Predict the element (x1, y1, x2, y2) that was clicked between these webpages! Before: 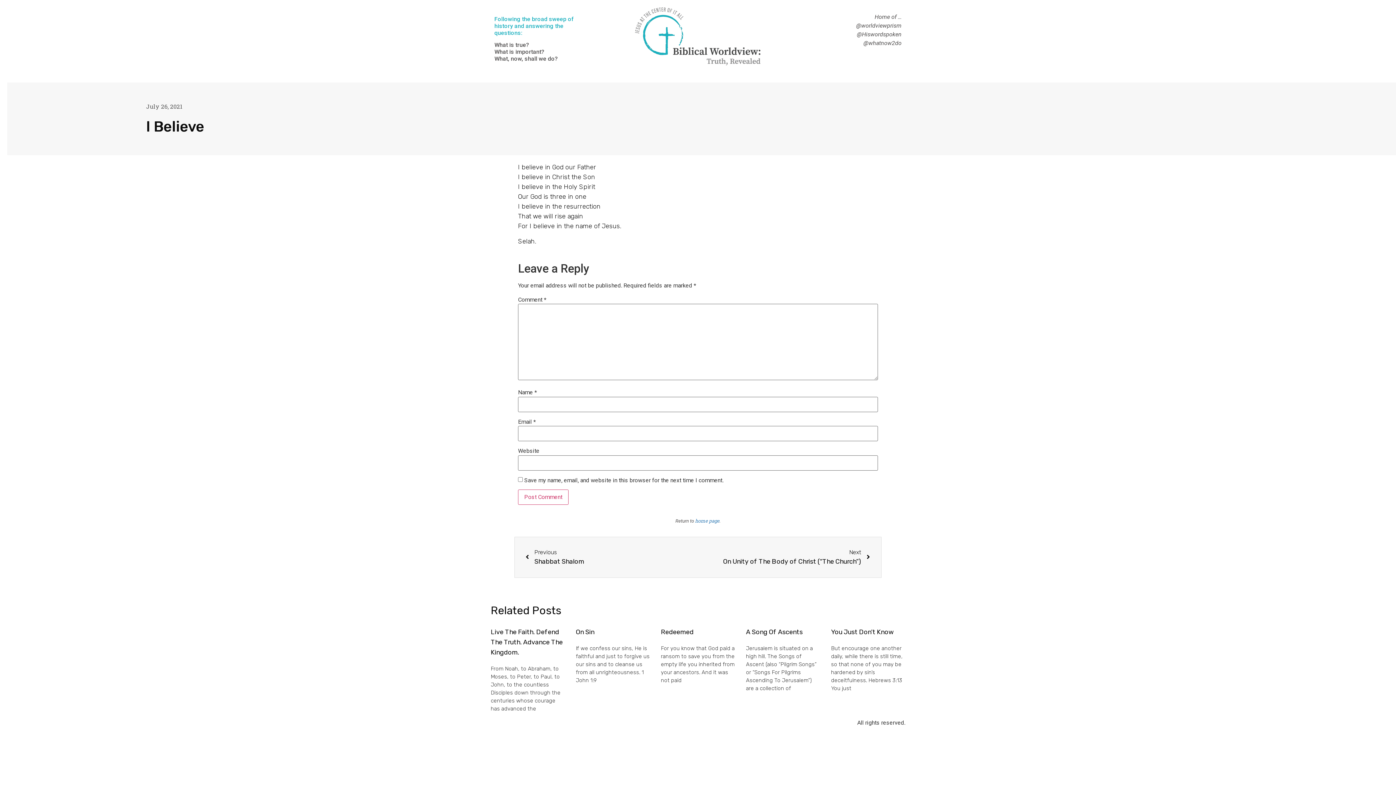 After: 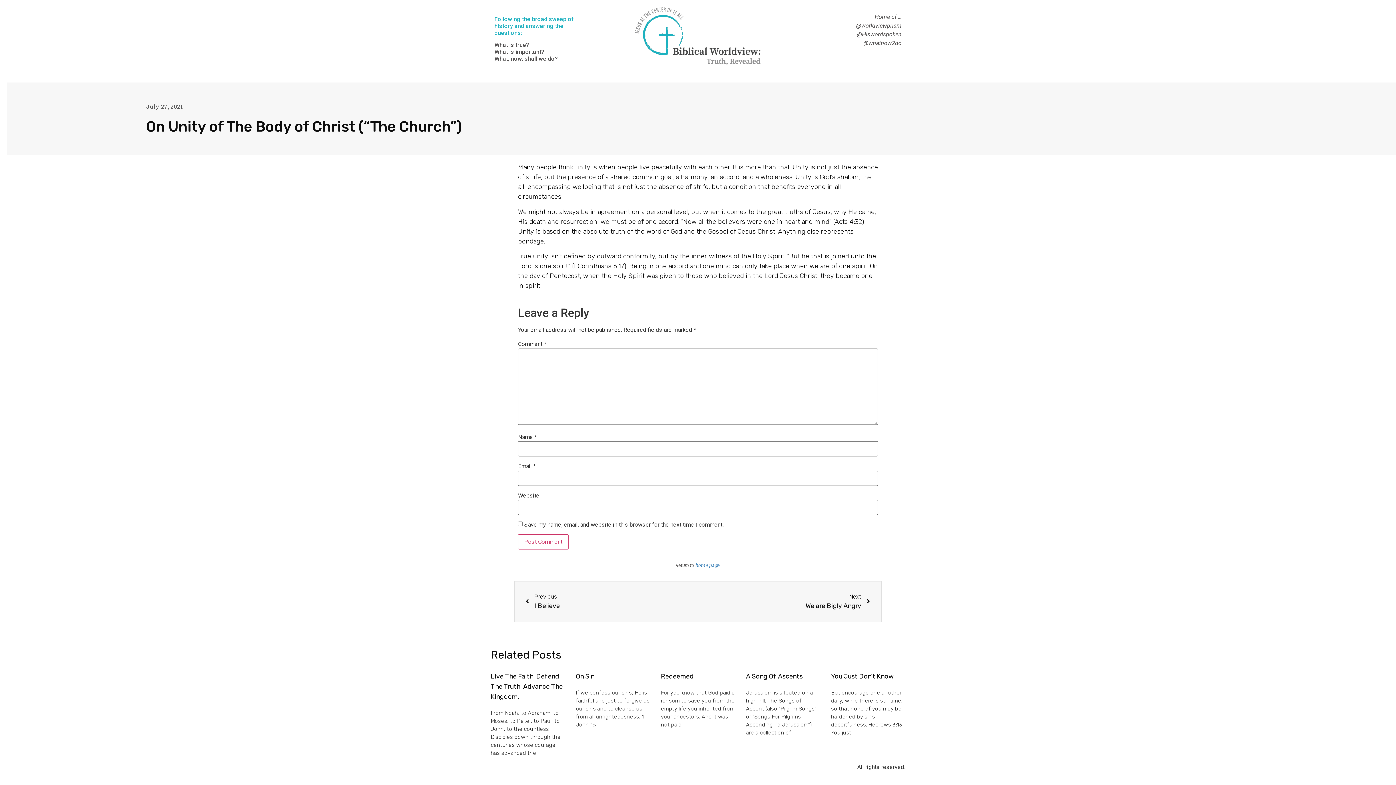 Action: bbox: (698, 548, 870, 566) label: Next
On Unity of The Body of Christ (“The Church”)
Next